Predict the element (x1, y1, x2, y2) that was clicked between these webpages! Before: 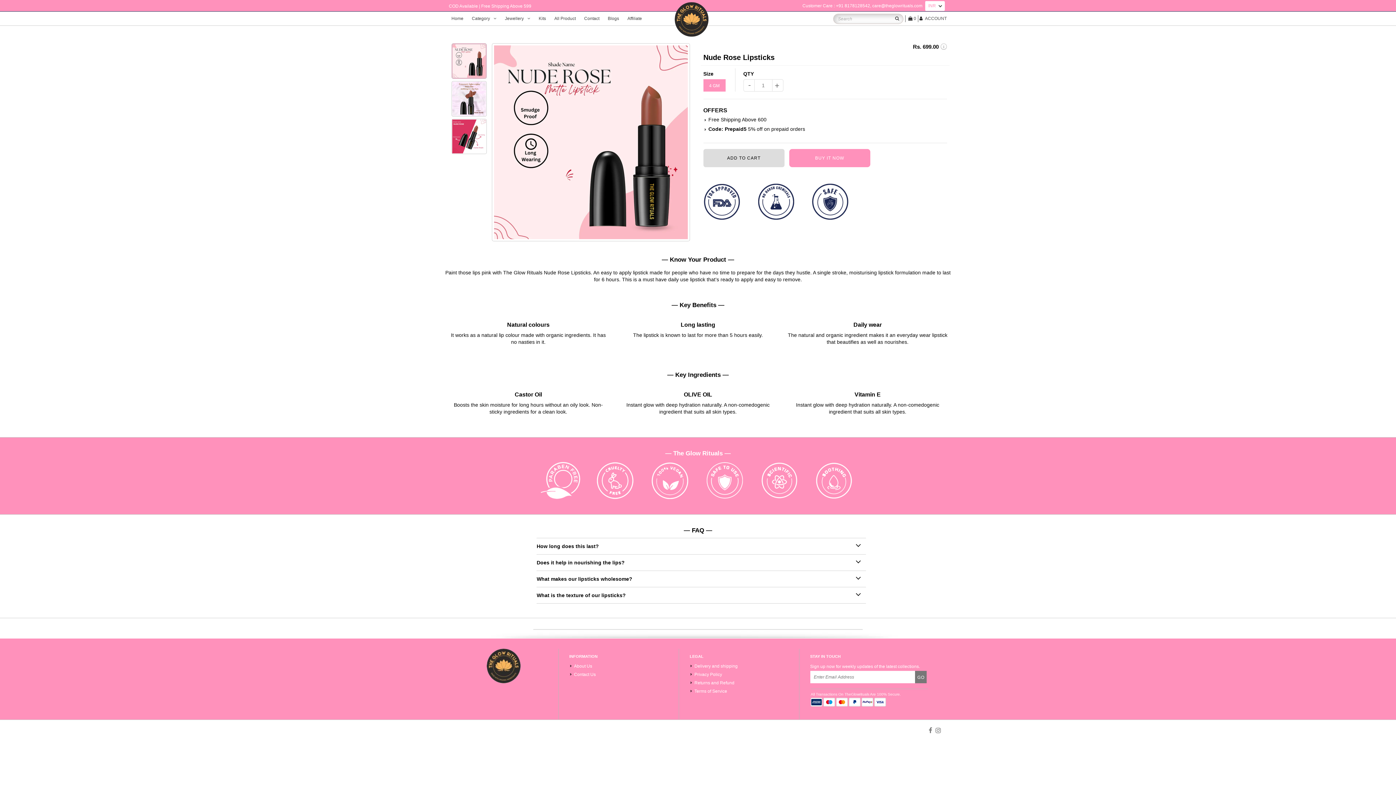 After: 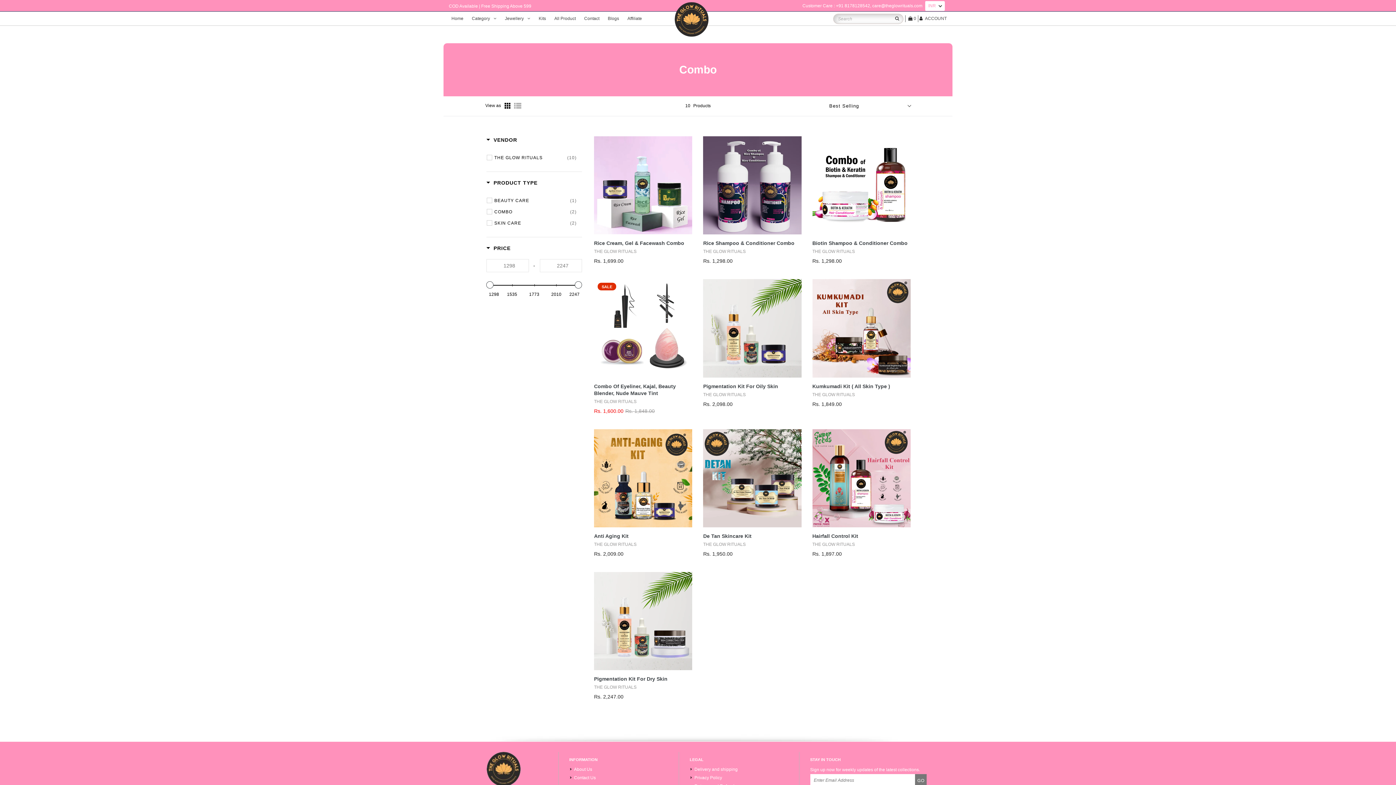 Action: bbox: (537, 13, 547, 24) label: Kits